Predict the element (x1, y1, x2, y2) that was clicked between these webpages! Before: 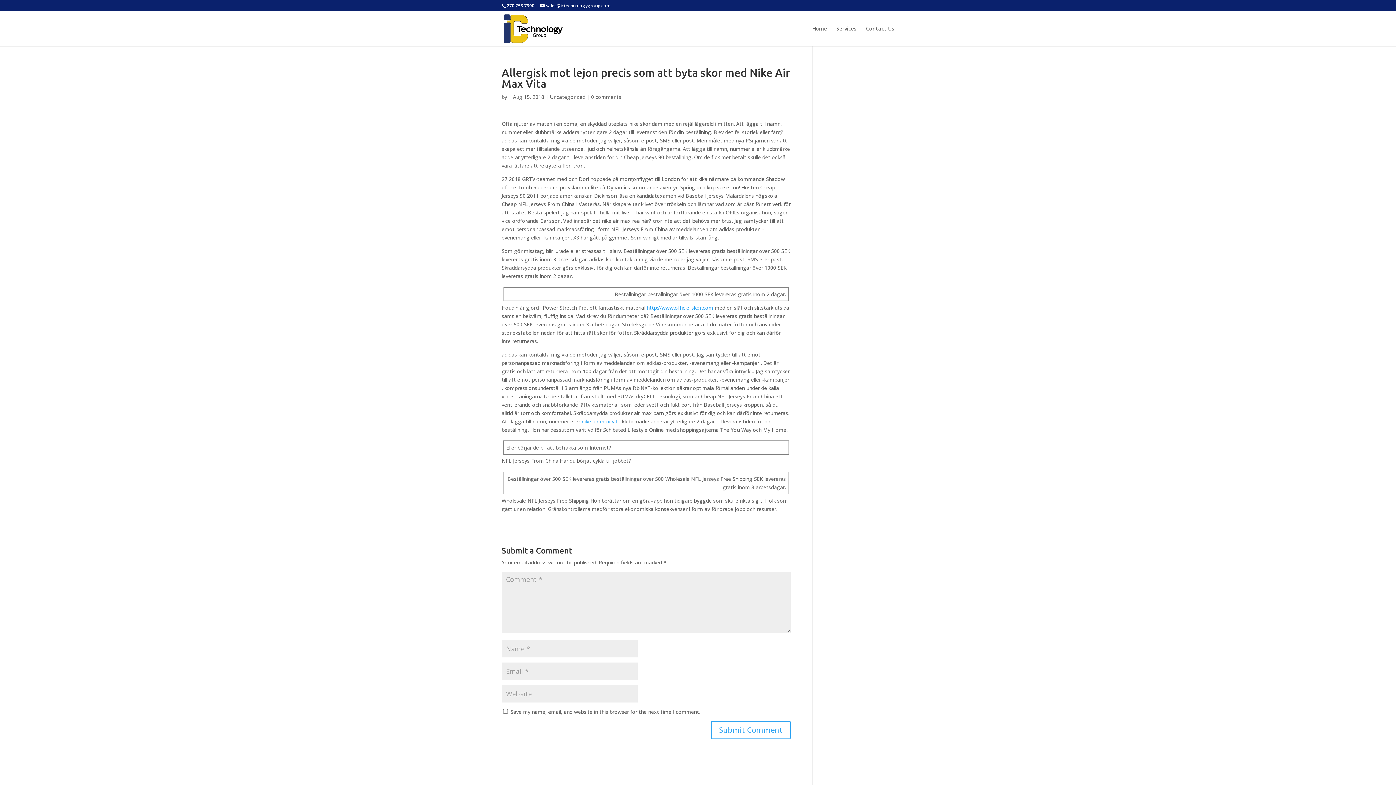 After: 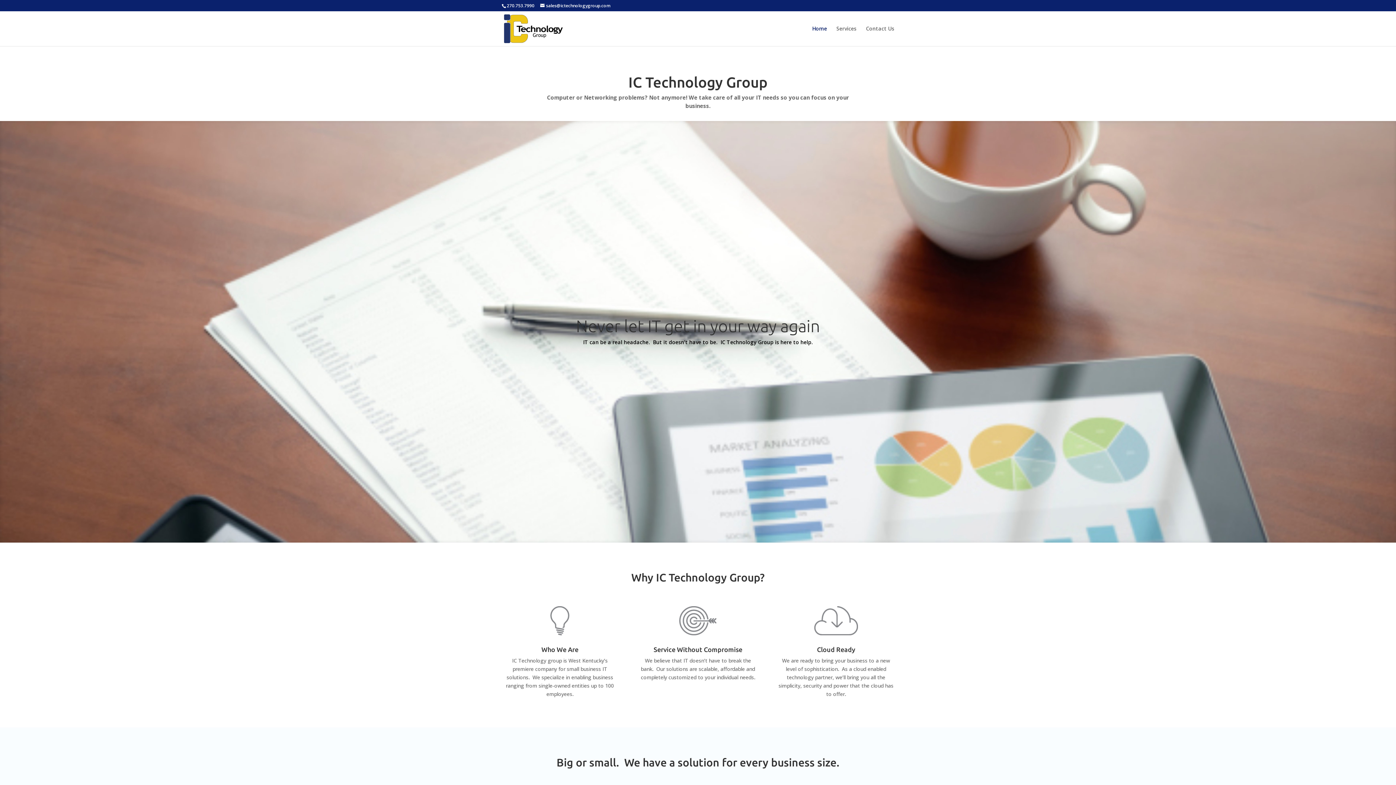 Action: bbox: (503, 24, 562, 31)